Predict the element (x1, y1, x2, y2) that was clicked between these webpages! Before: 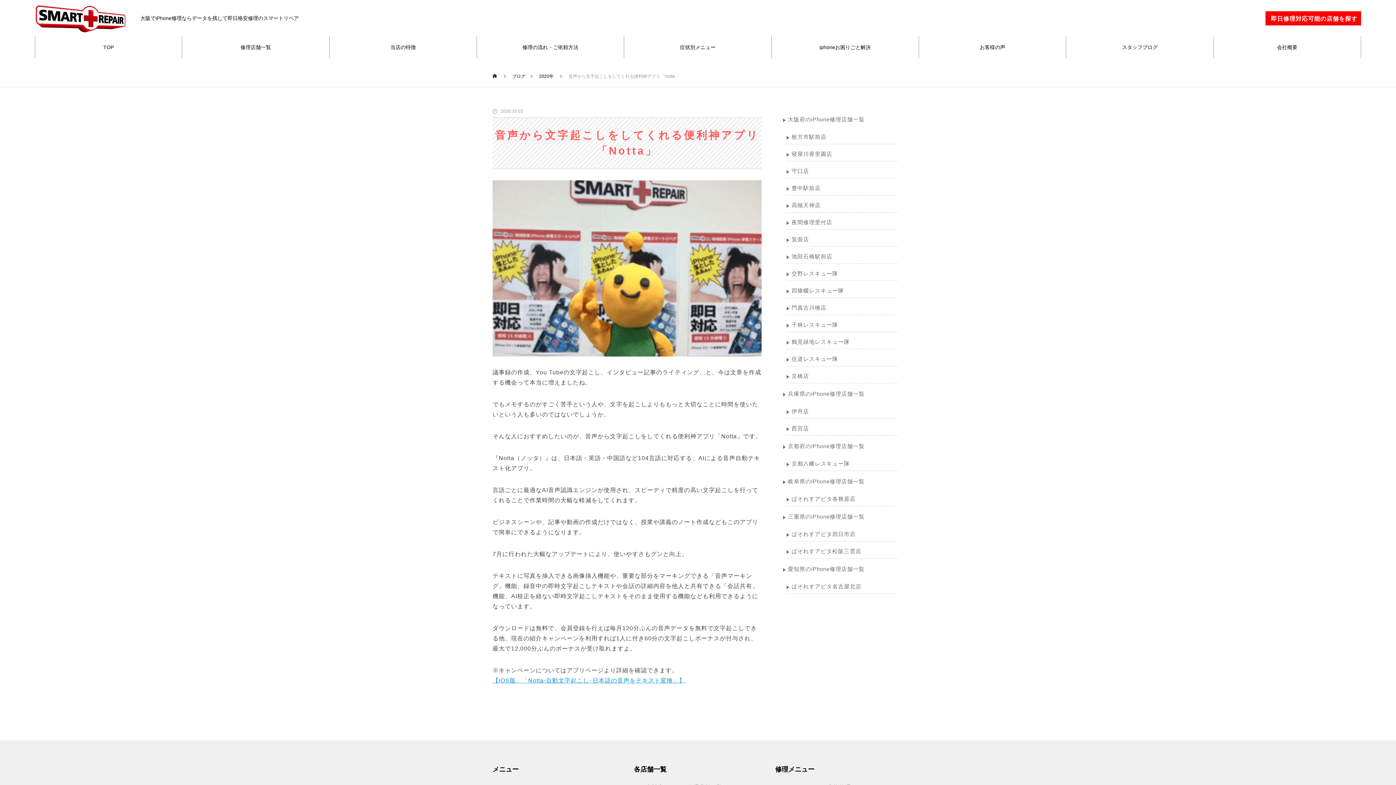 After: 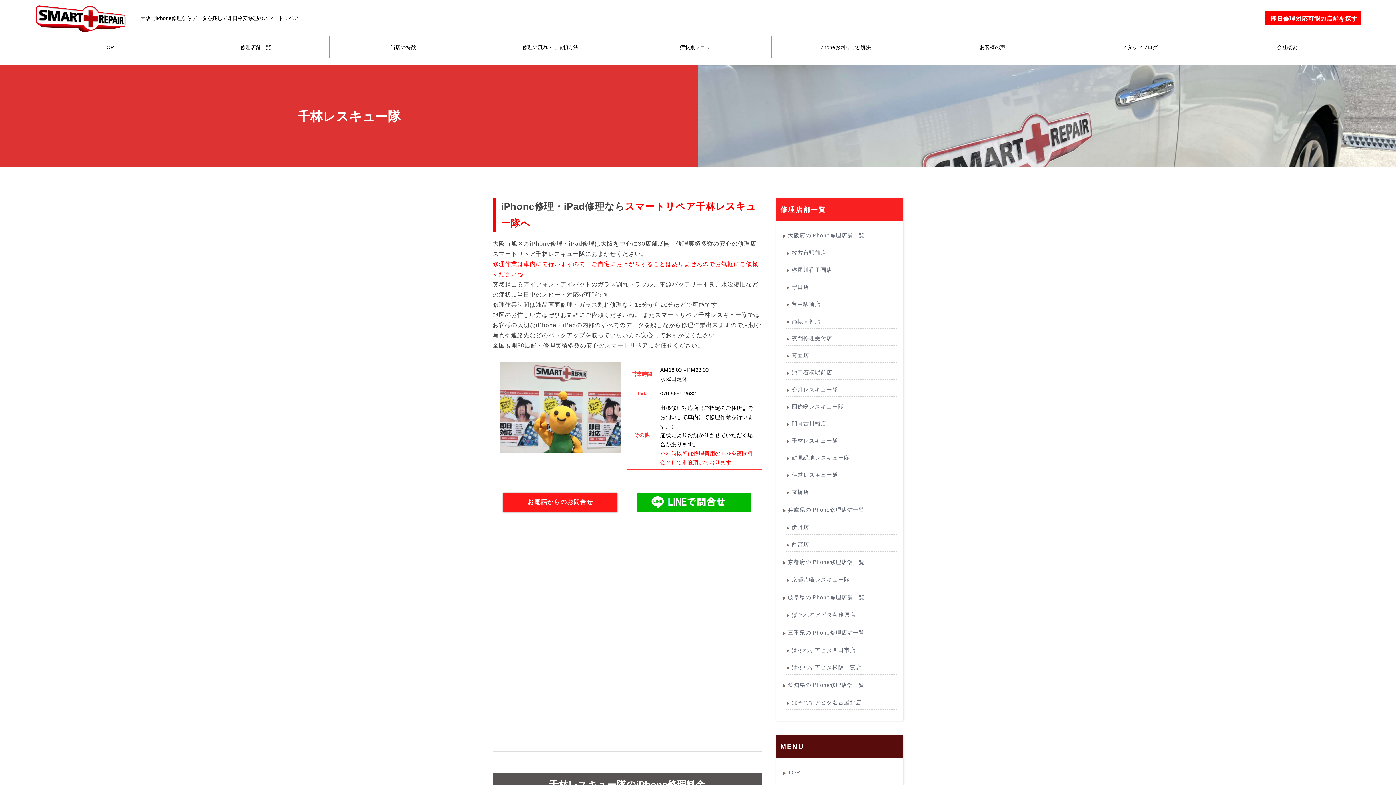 Action: bbox: (790, 318, 900, 332) label: 千林レスキュー隊